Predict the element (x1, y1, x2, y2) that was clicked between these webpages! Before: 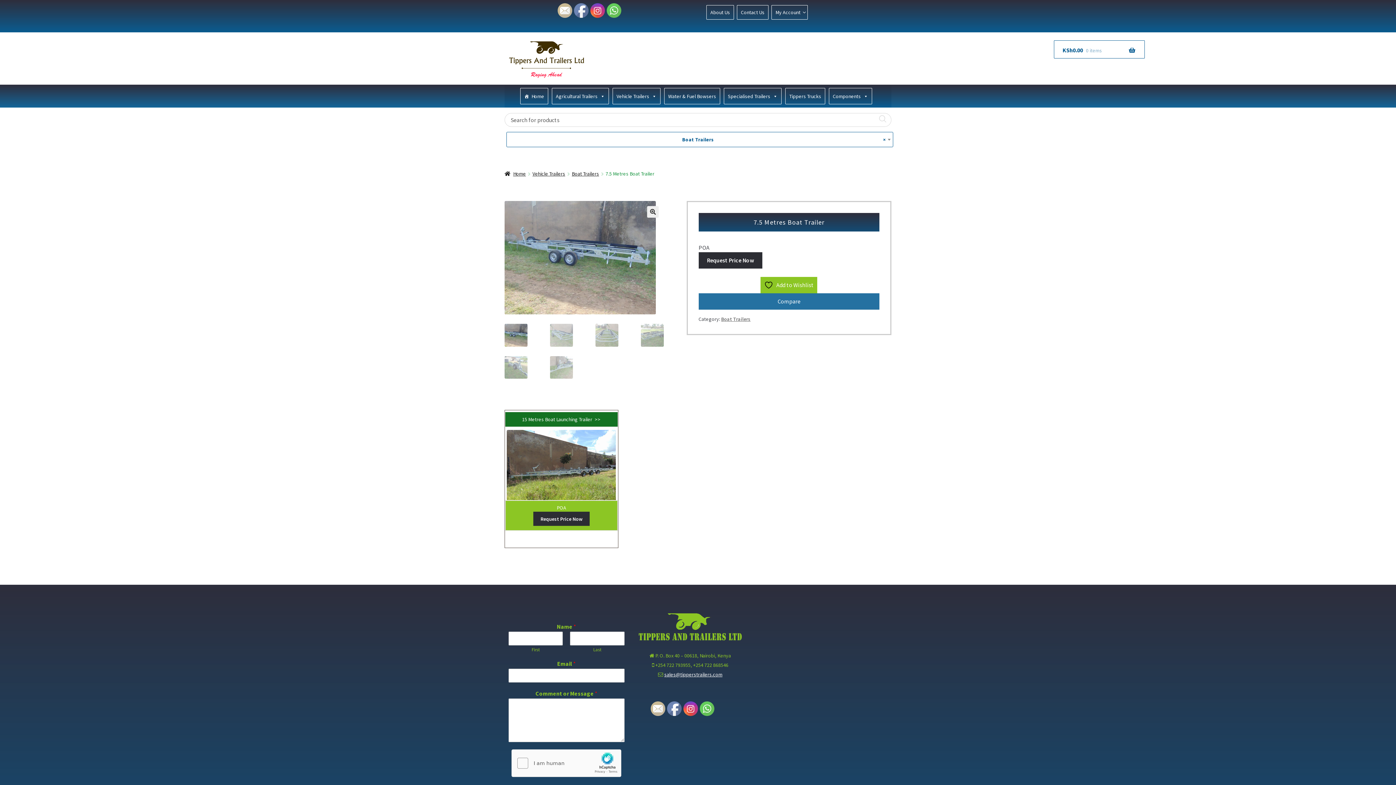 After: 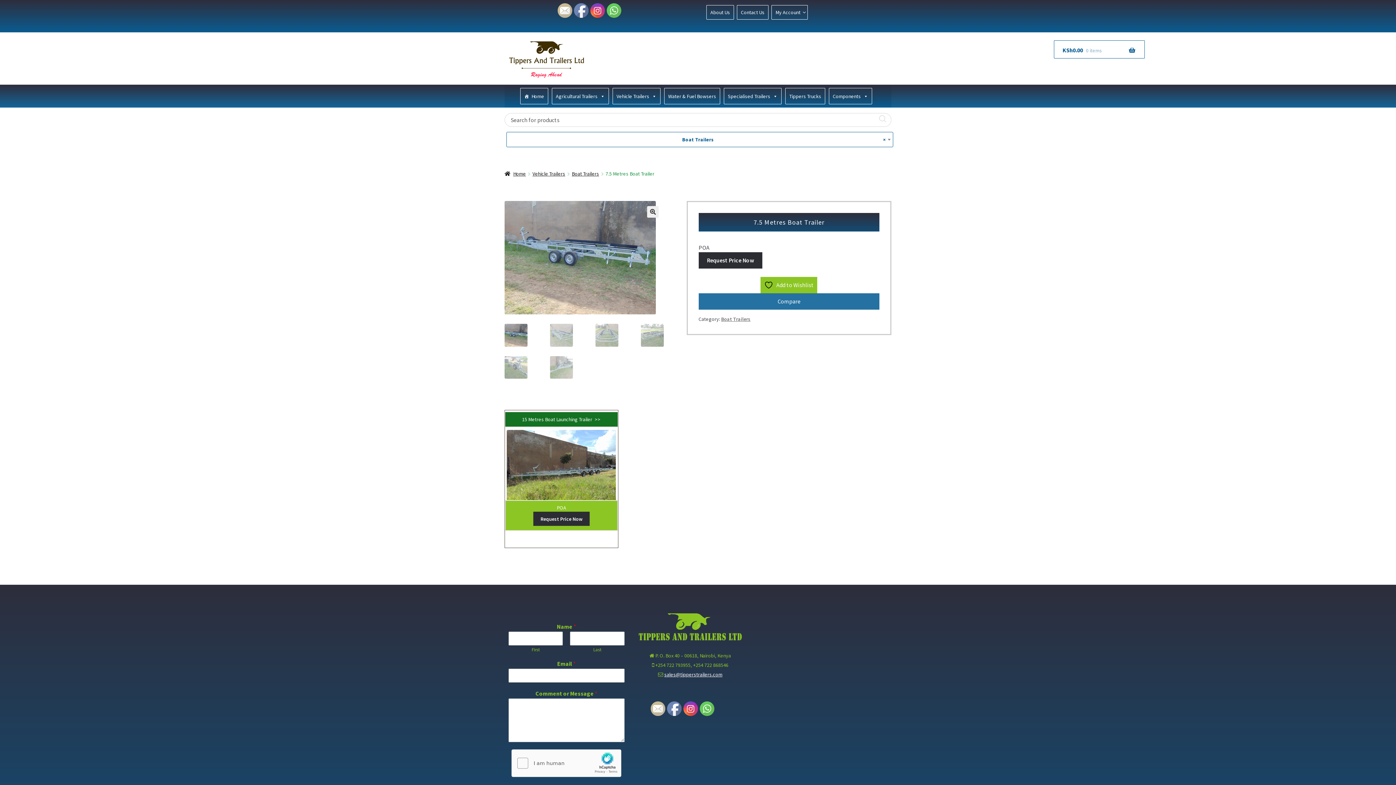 Action: bbox: (558, 3, 572, 18)